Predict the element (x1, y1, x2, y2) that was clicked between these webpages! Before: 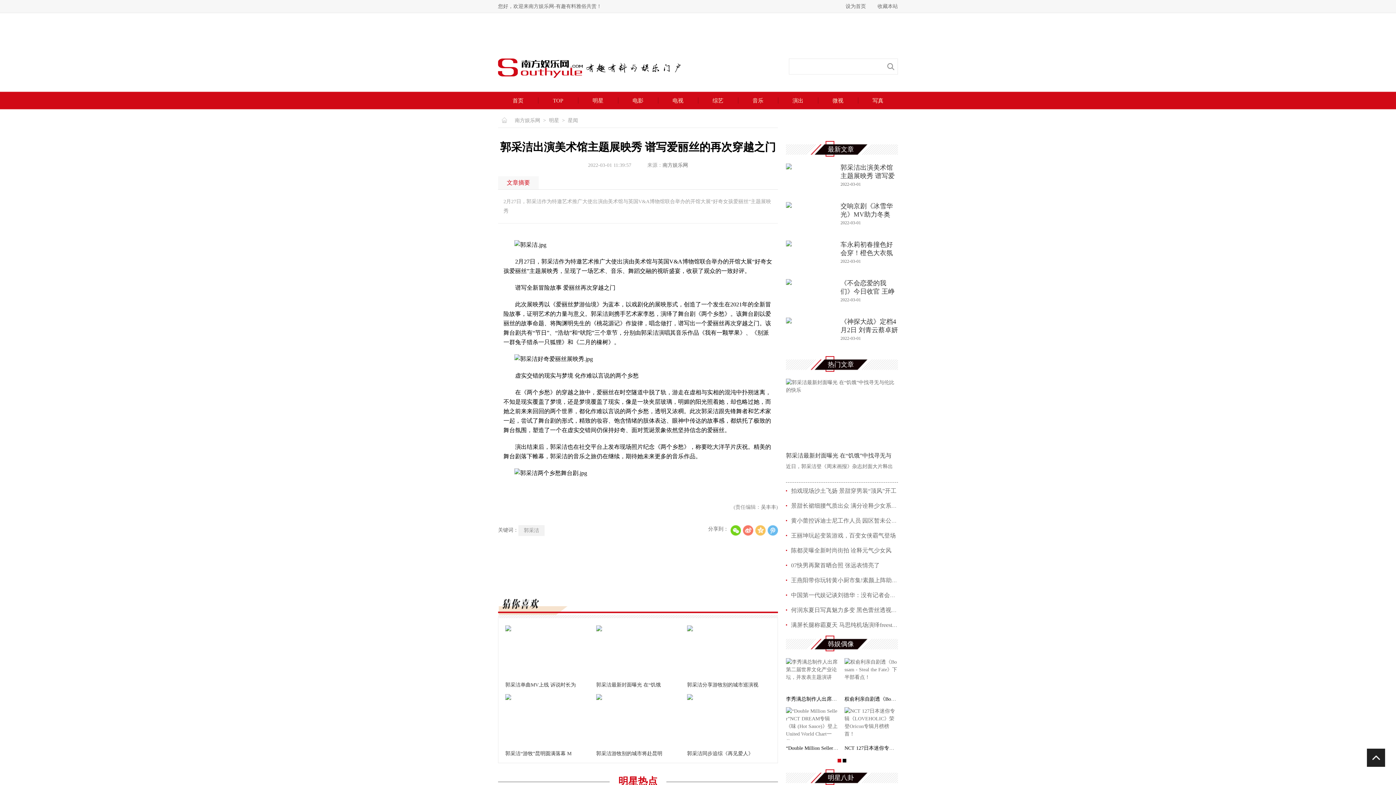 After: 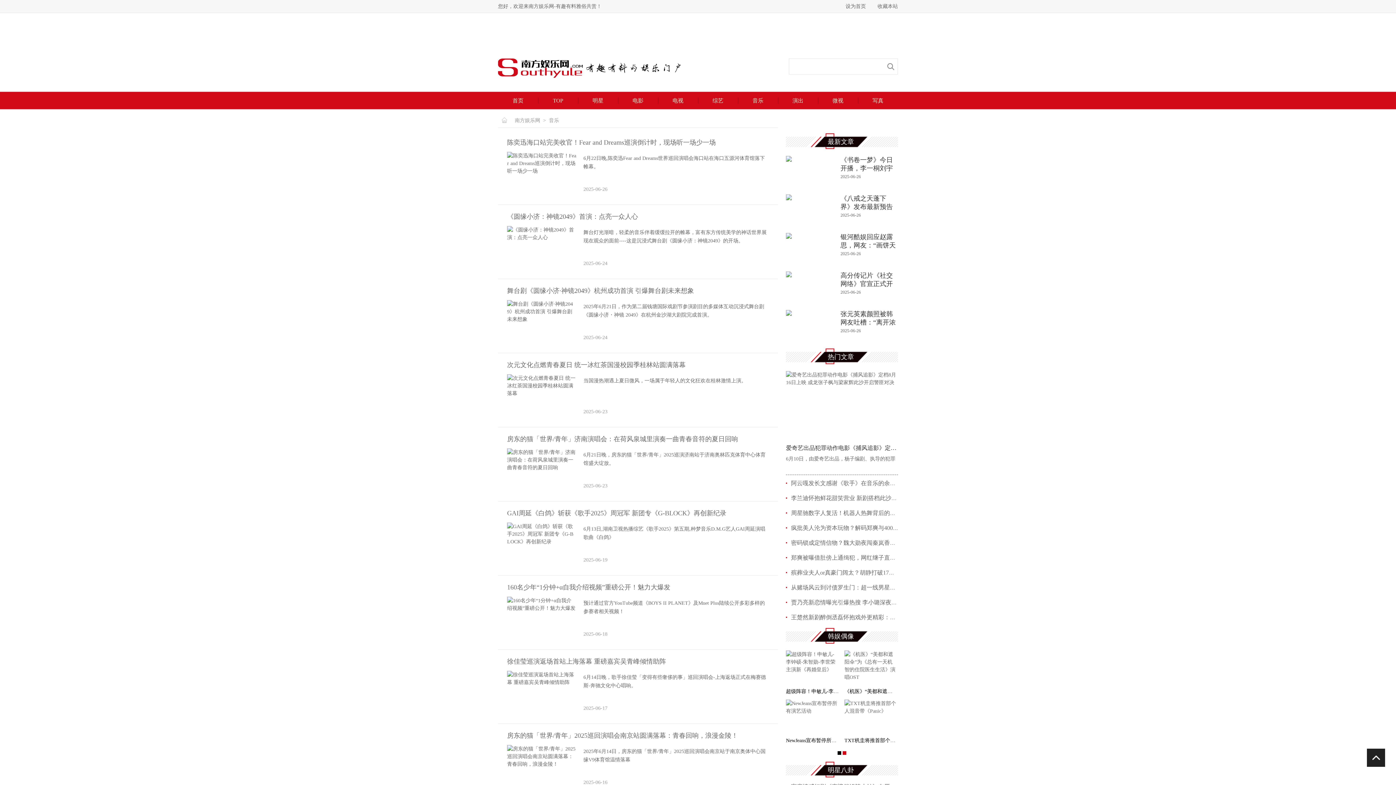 Action: bbox: (778, 97, 818, 104) label: 演出